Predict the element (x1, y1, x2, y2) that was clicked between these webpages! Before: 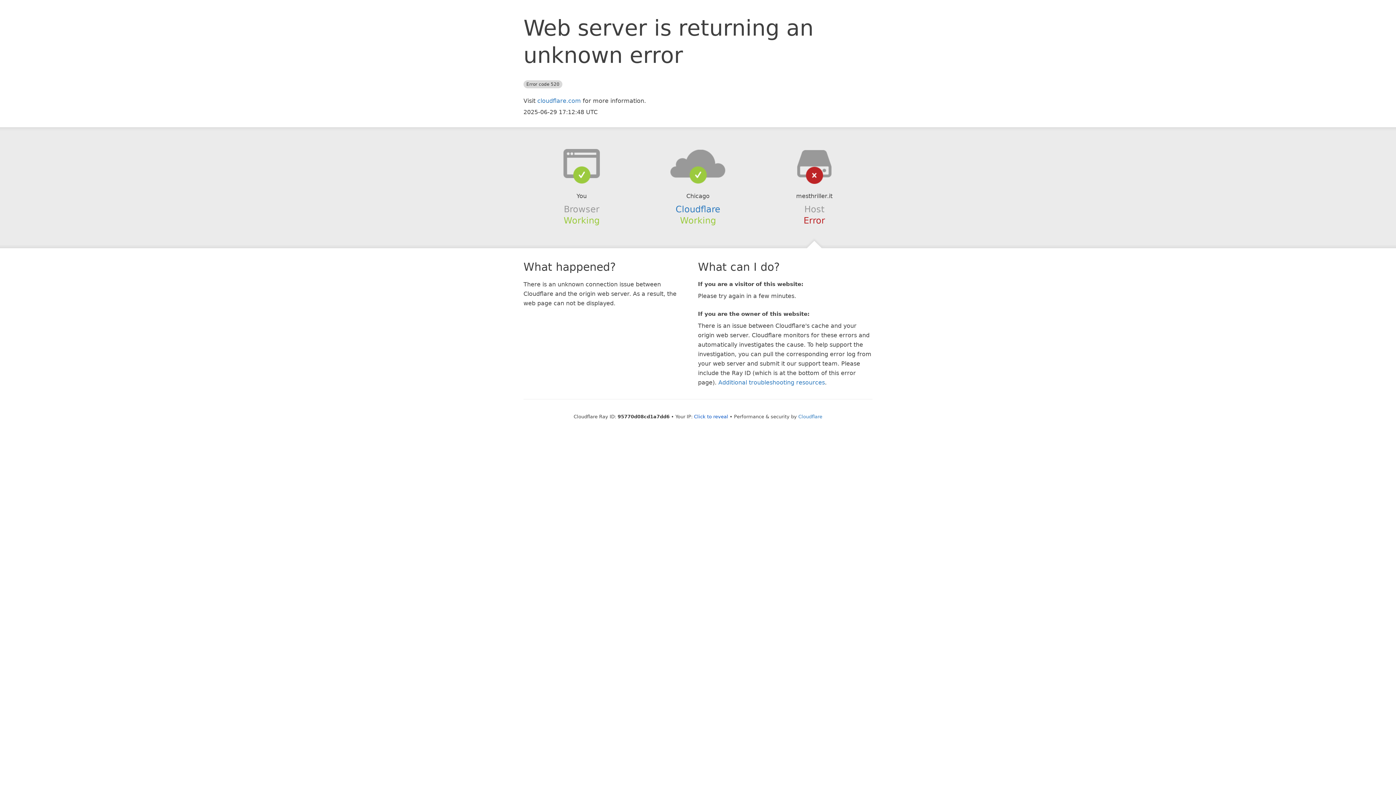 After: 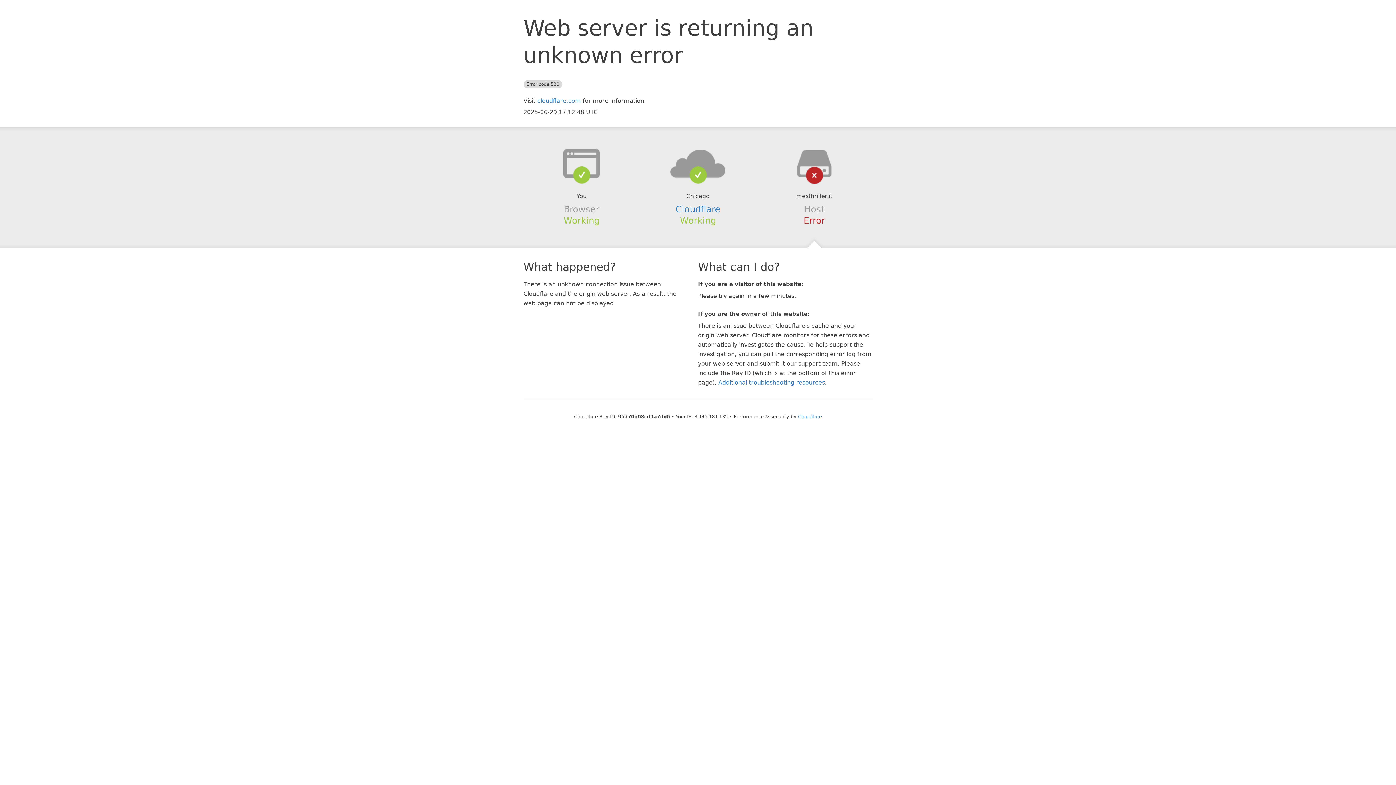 Action: bbox: (694, 414, 728, 419) label: Click to reveal